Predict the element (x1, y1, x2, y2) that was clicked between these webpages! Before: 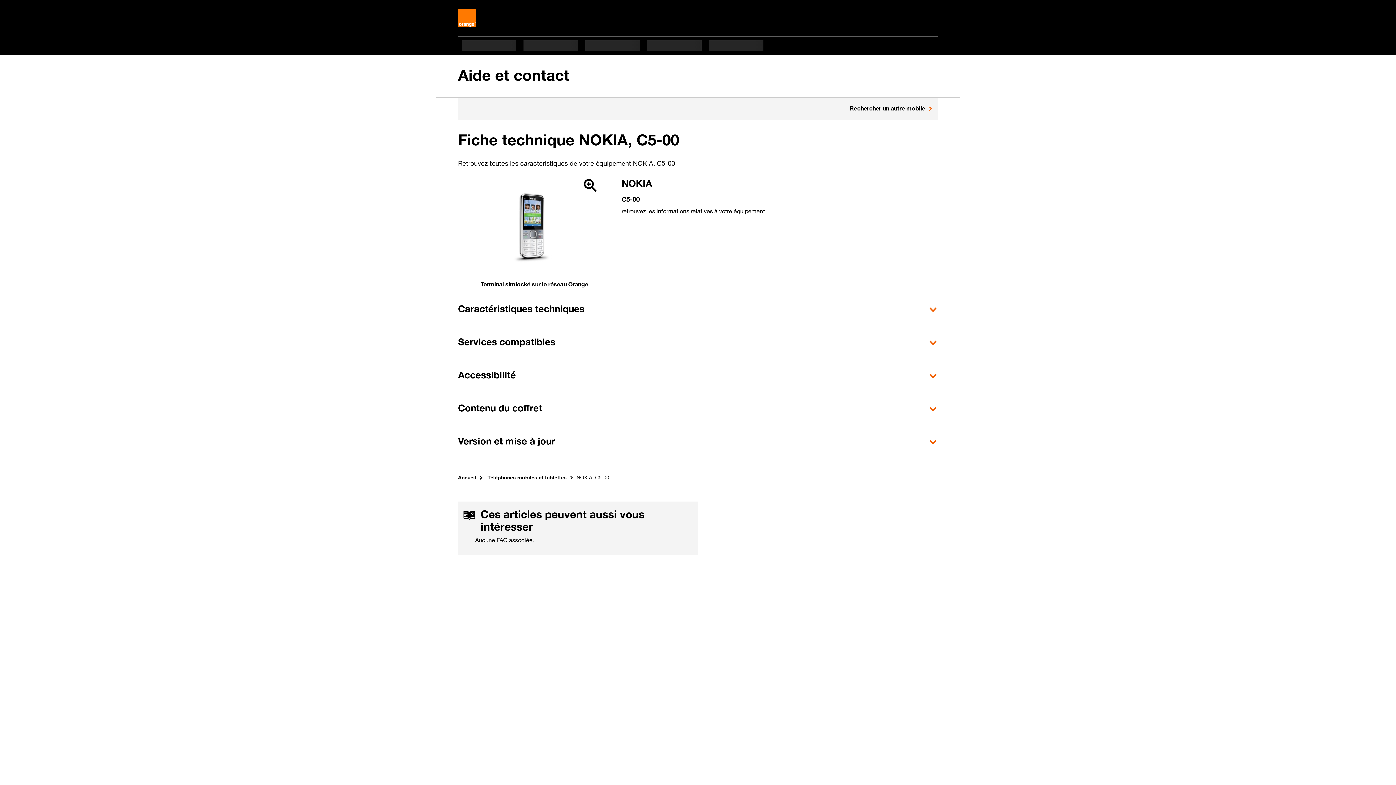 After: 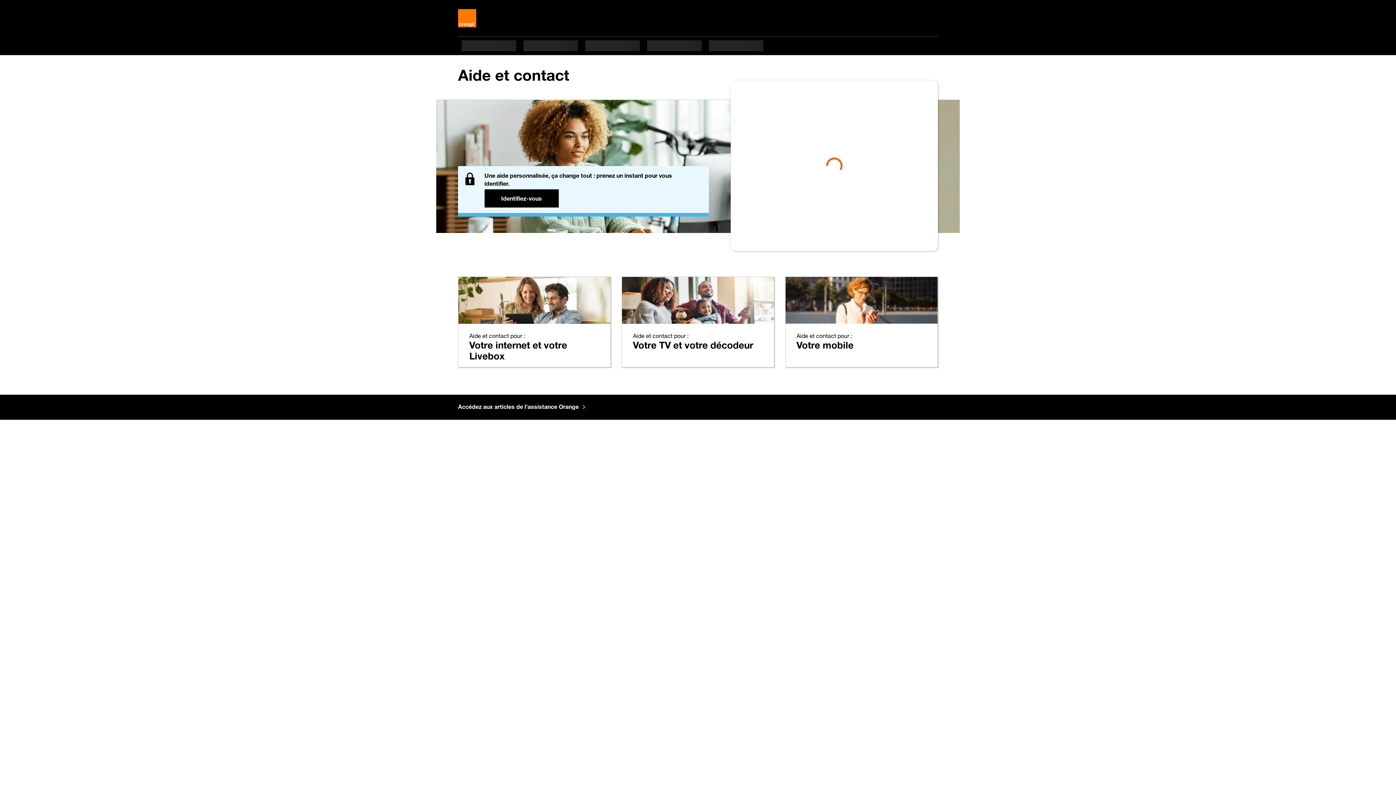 Action: bbox: (458, 66, 821, 86) label: Aide et contact